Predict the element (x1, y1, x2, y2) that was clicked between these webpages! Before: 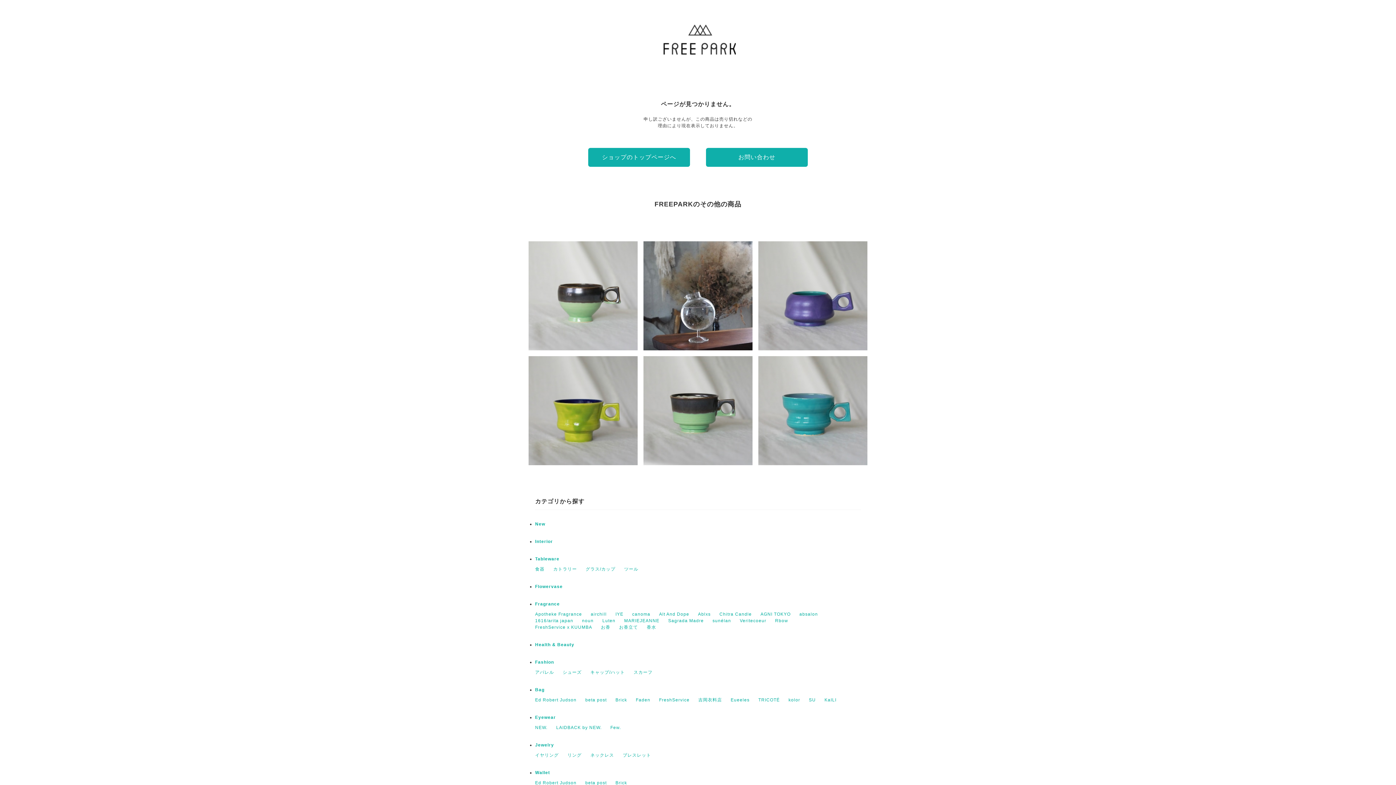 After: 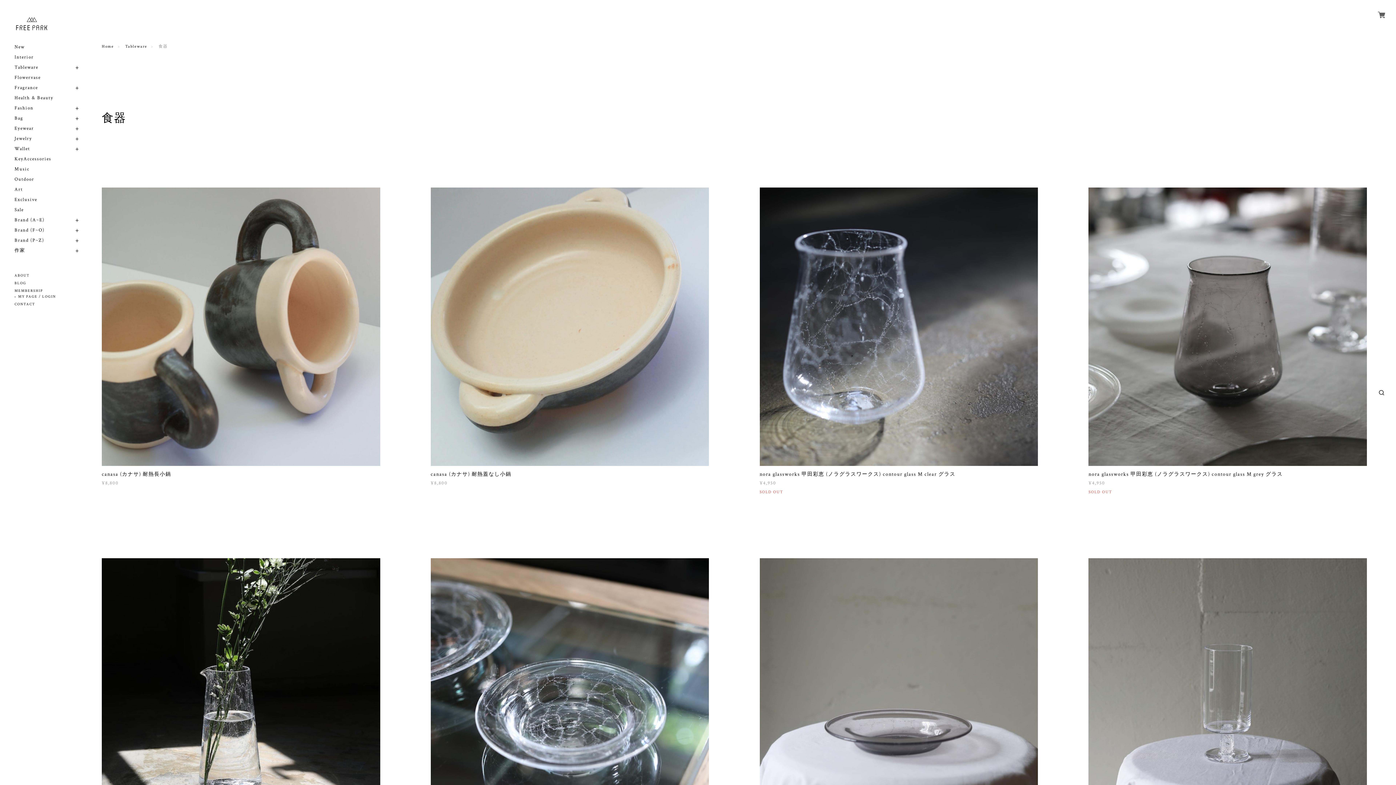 Action: bbox: (535, 566, 544, 572) label: 食器